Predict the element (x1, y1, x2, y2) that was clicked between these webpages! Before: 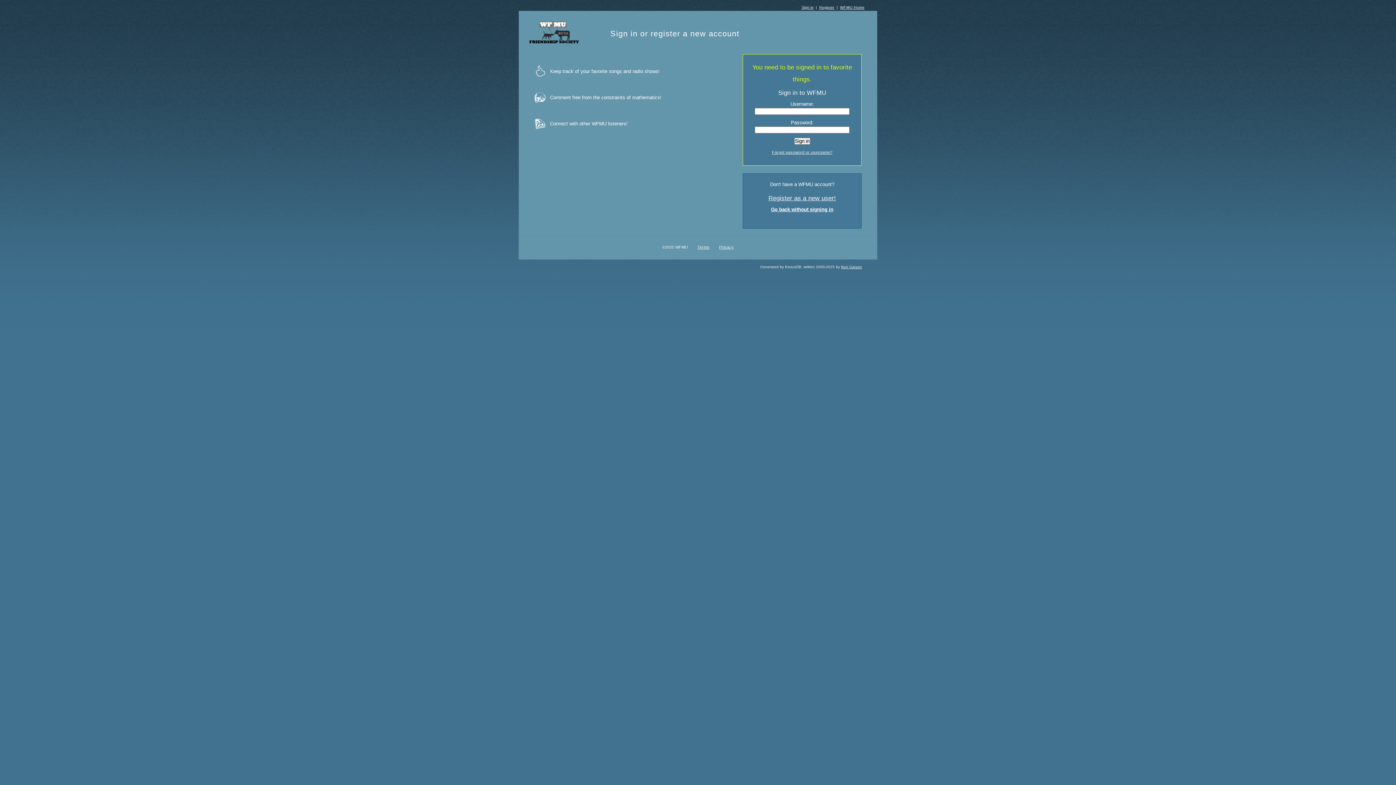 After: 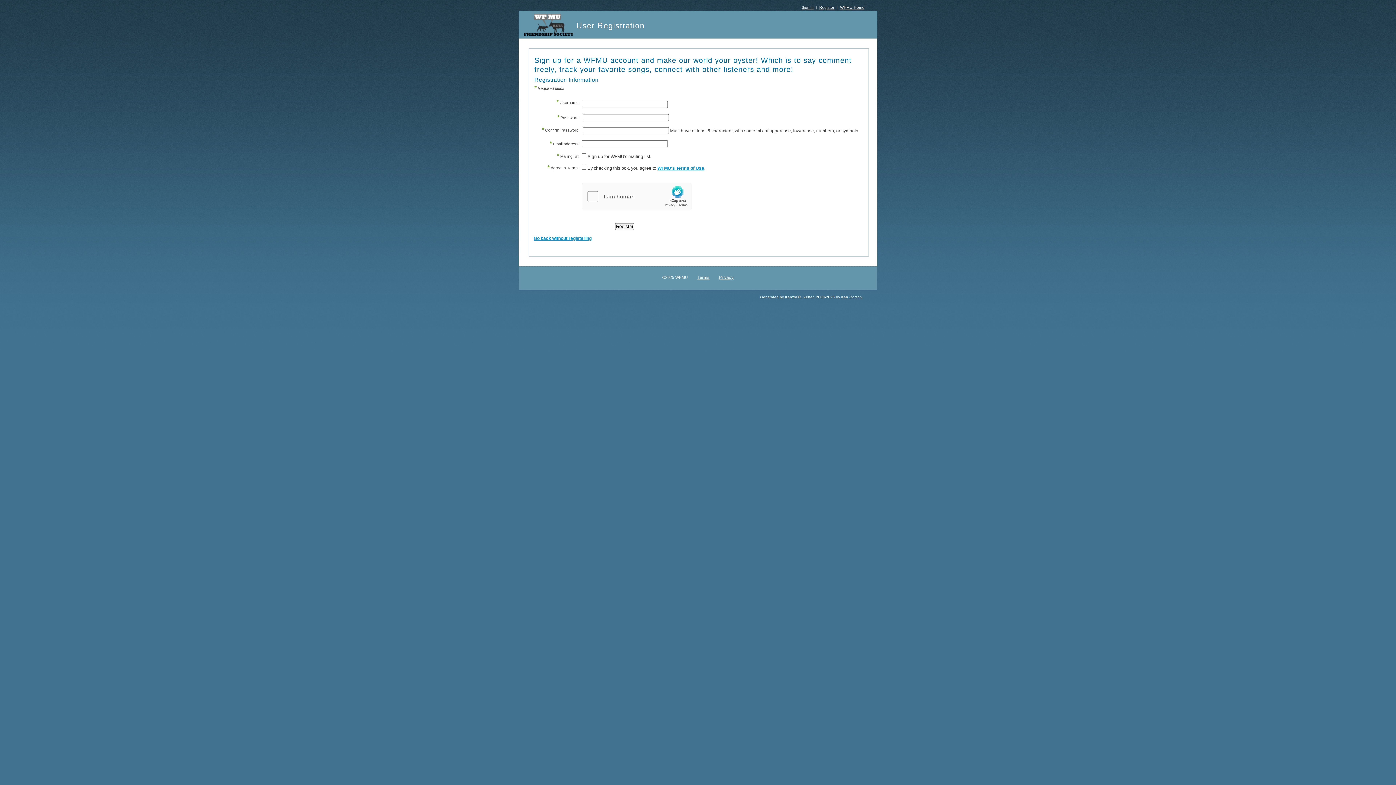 Action: label: Register bbox: (819, 5, 834, 9)